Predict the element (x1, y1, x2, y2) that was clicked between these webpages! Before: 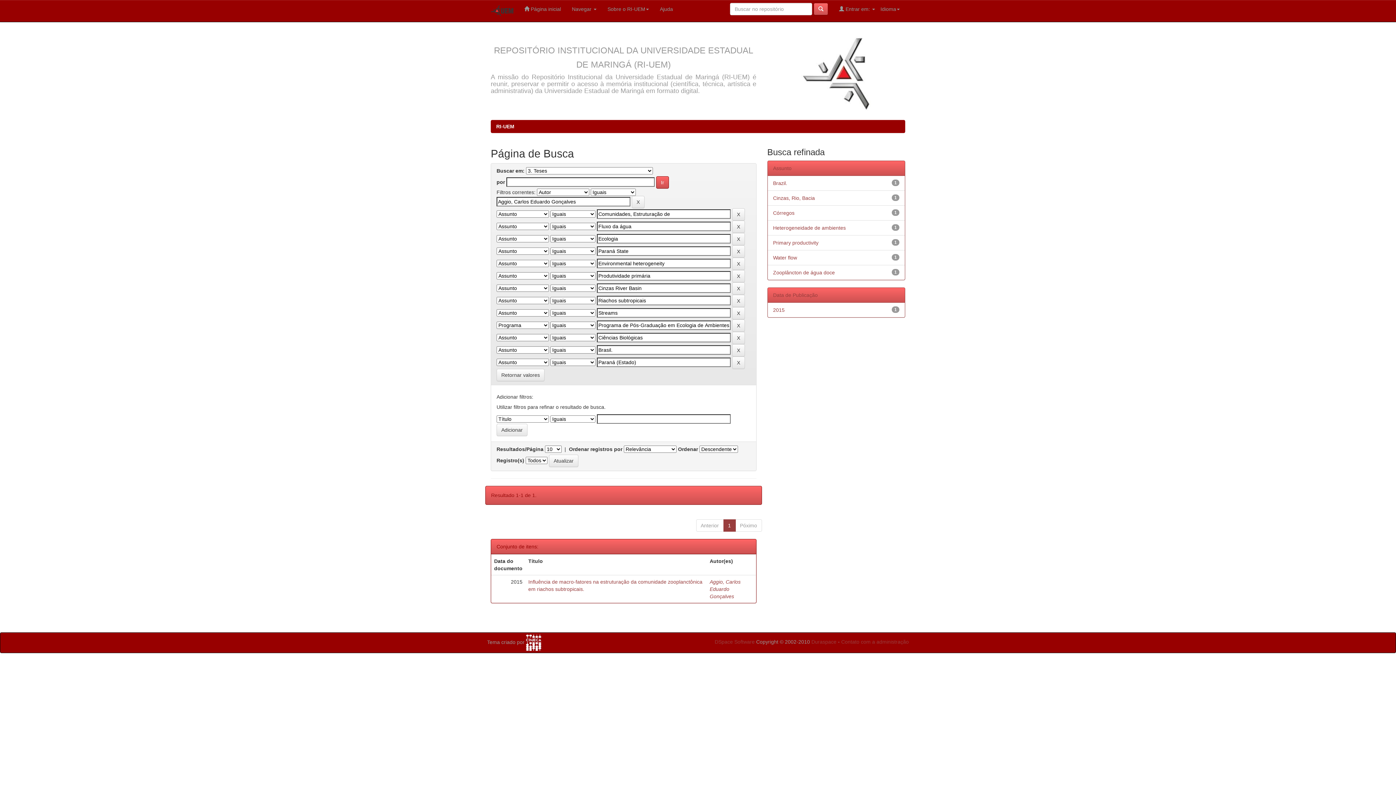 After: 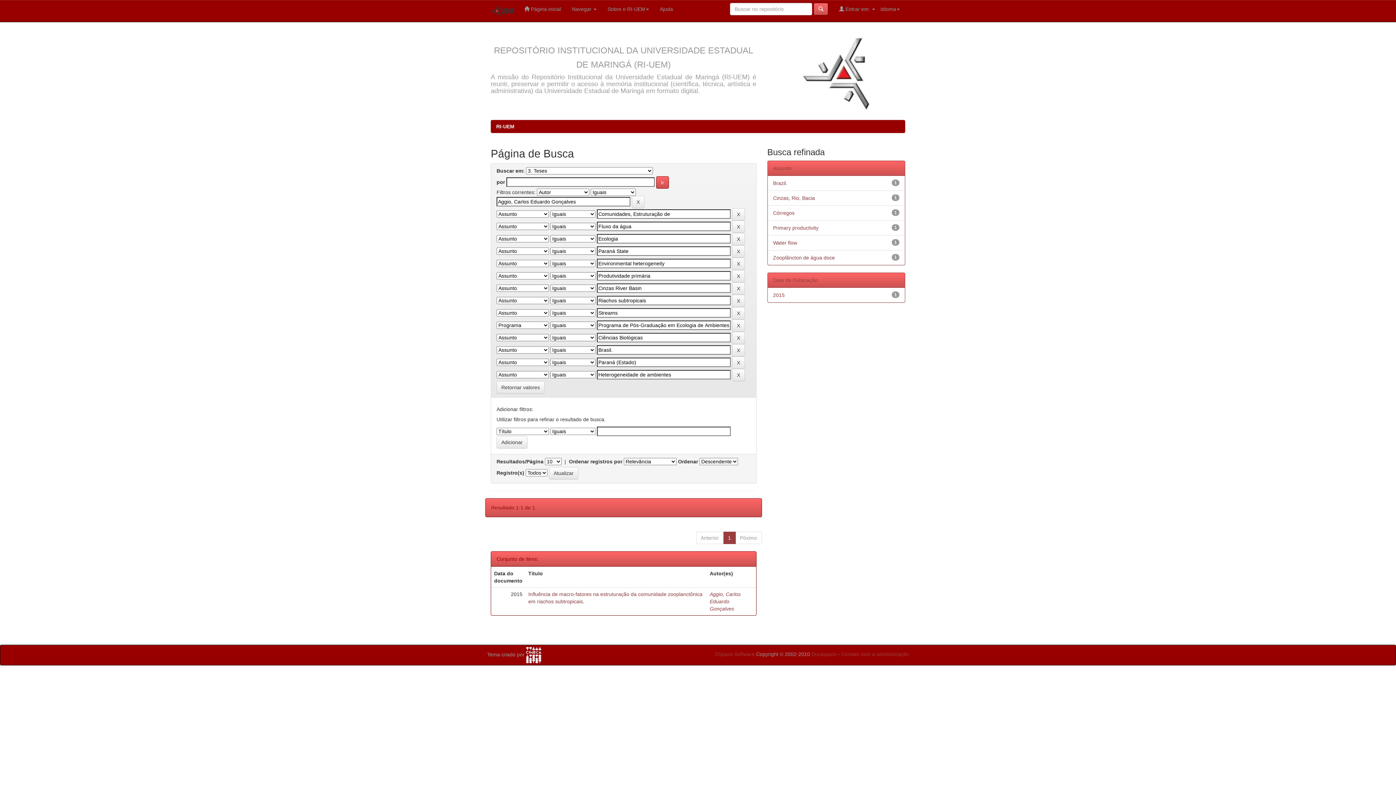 Action: bbox: (773, 225, 846, 230) label: Heterogeneidade de ambientes